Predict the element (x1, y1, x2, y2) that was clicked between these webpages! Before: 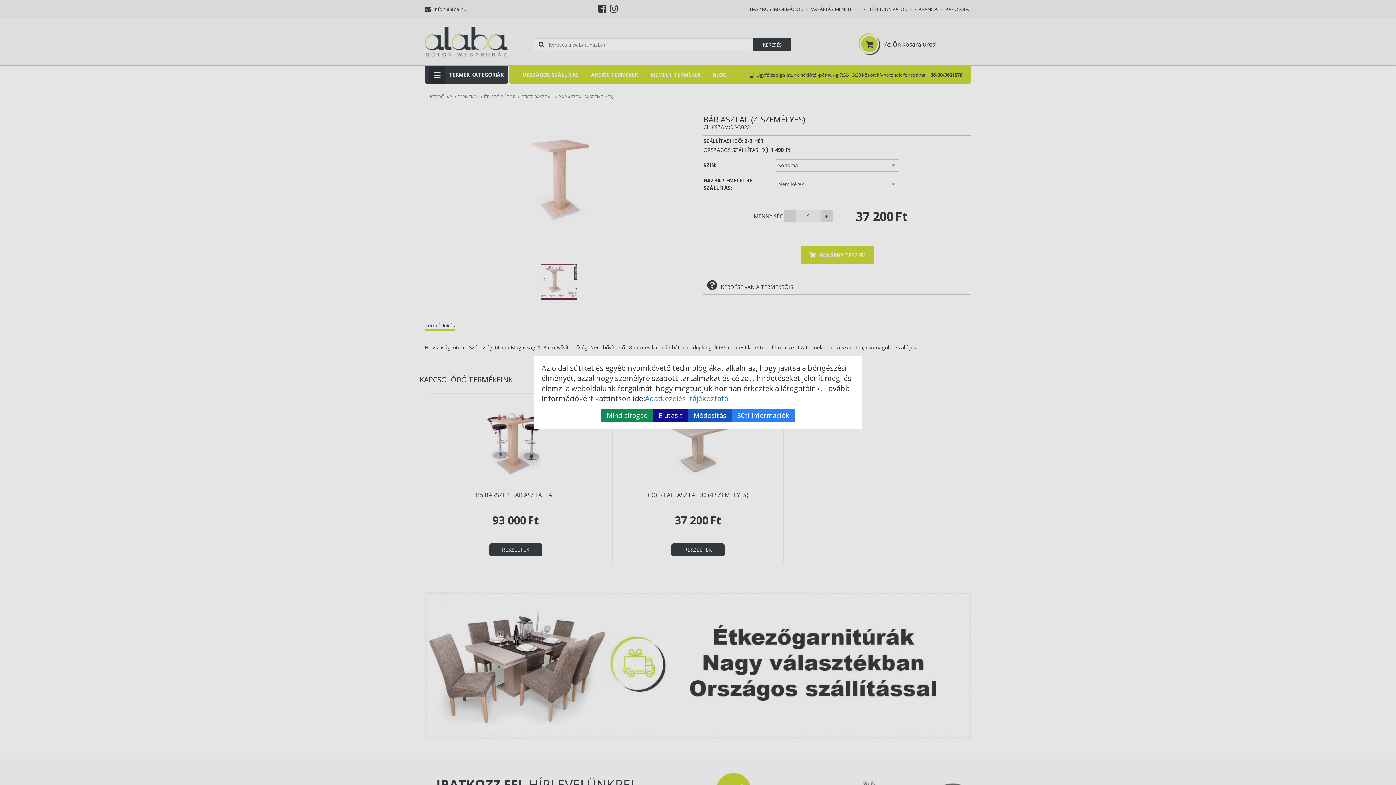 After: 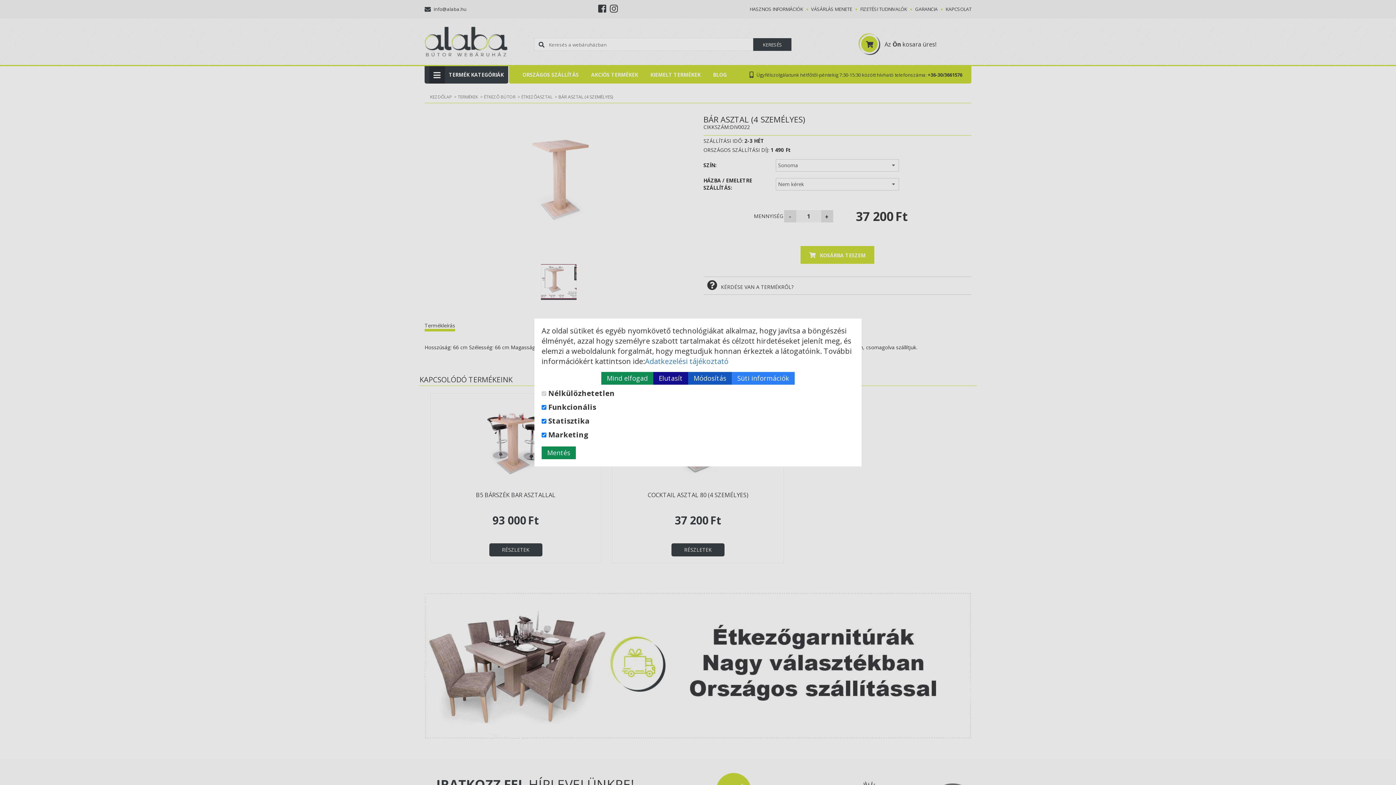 Action: label: Módosítás bbox: (688, 409, 732, 422)